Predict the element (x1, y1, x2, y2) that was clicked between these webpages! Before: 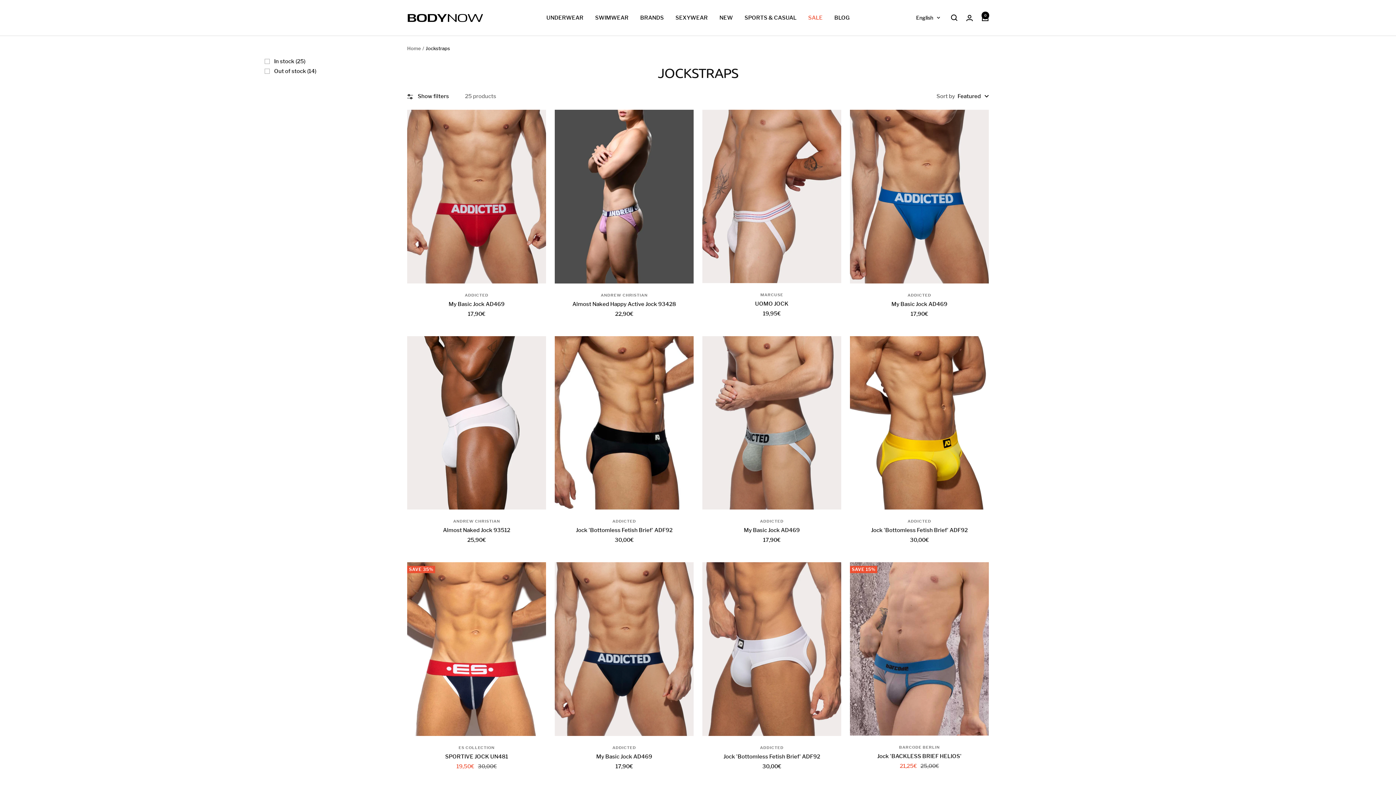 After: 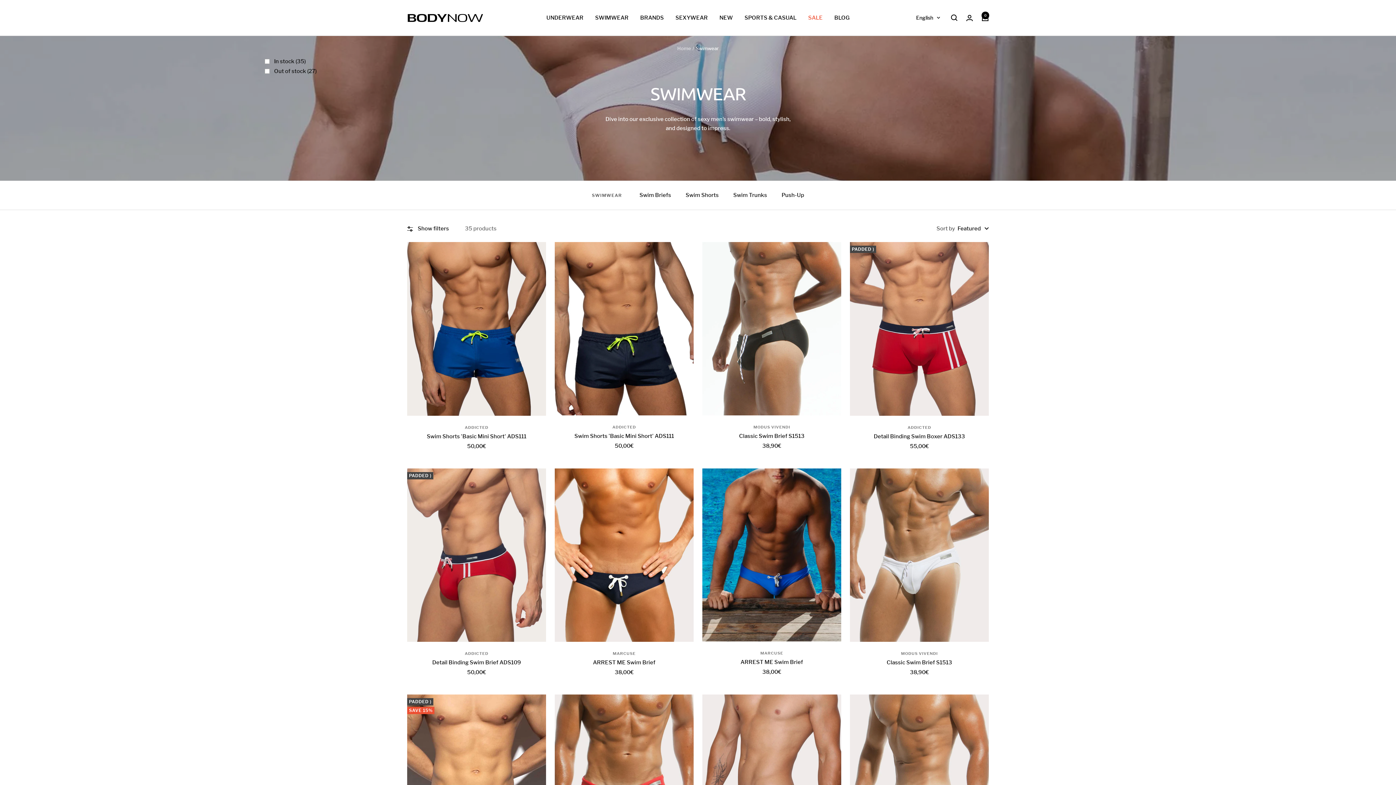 Action: bbox: (595, 13, 628, 22) label: SWIMWEAR